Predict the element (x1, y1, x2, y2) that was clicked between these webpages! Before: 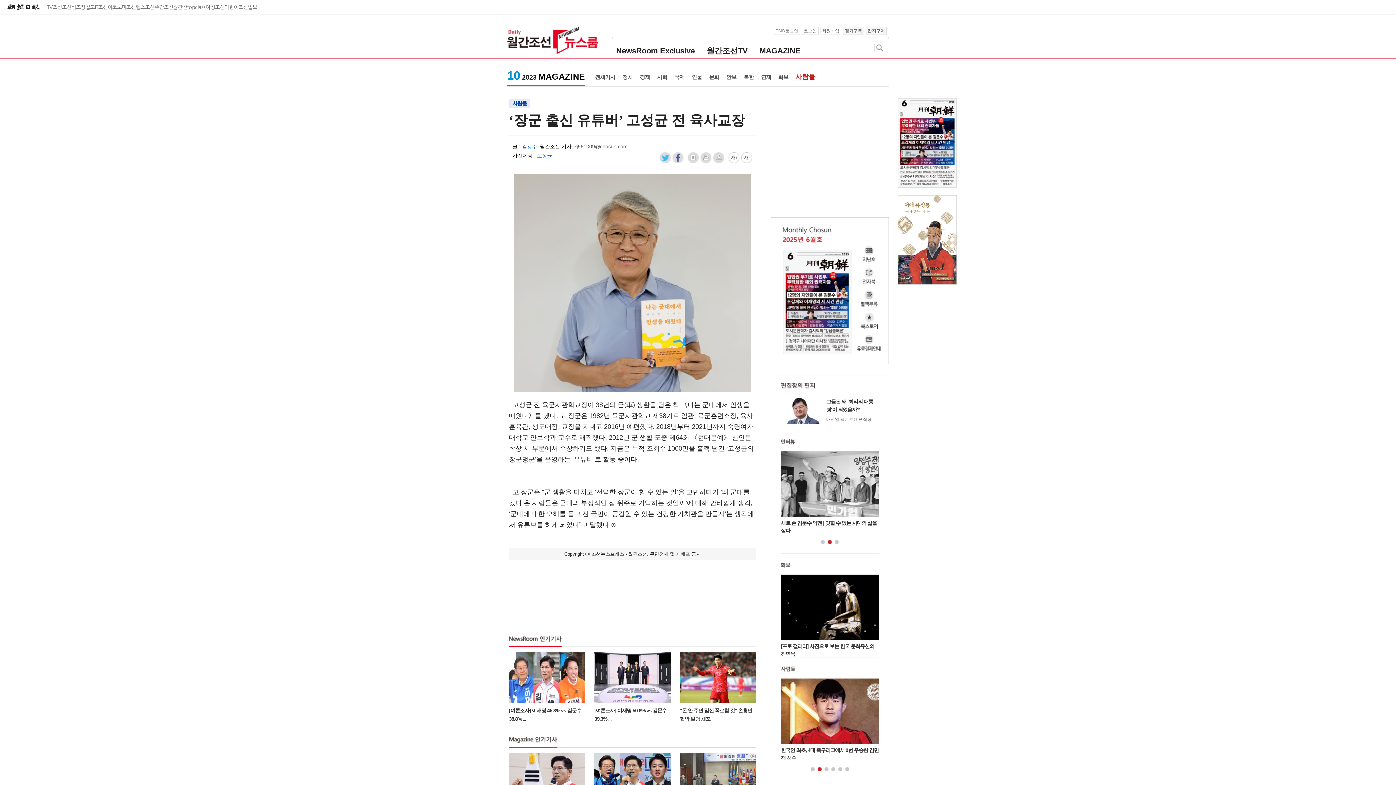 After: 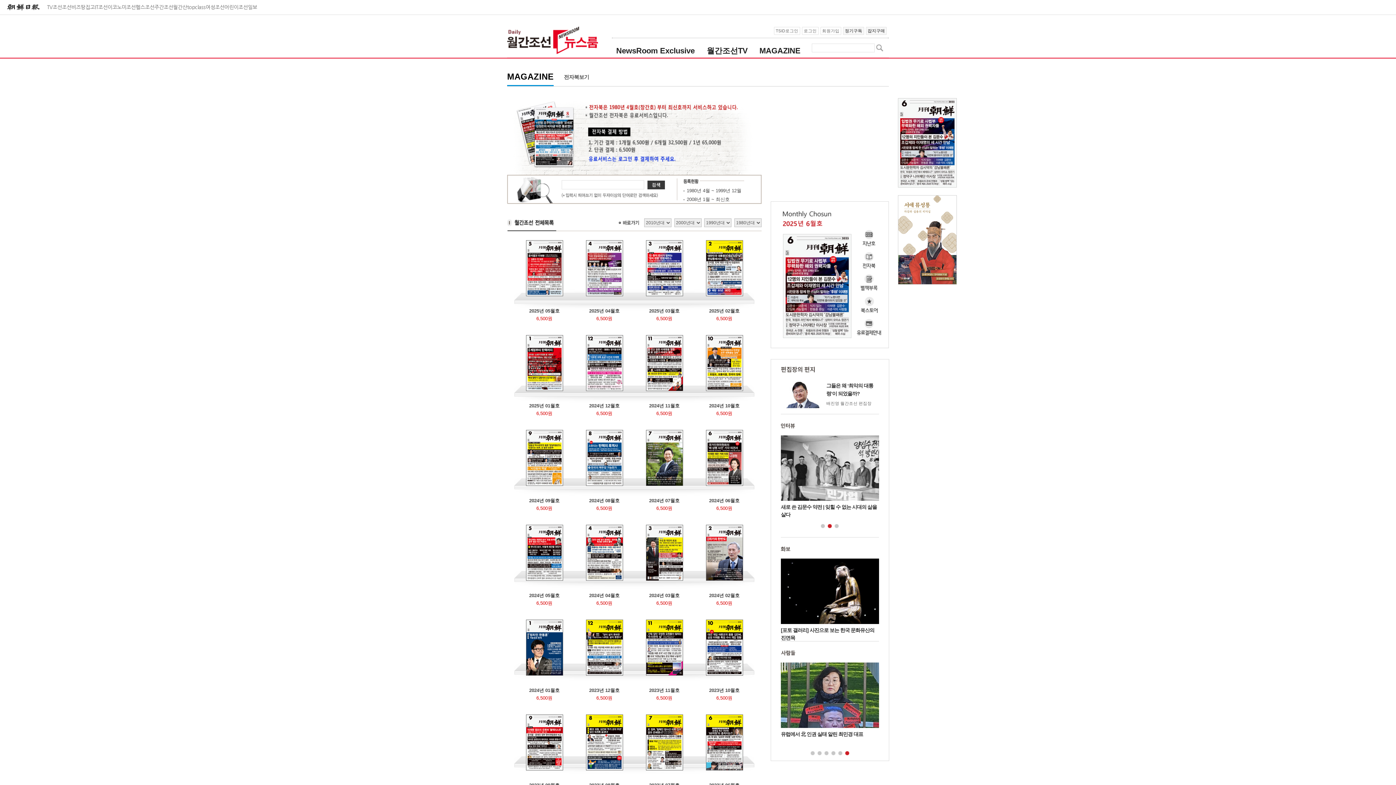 Action: bbox: (862, 269, 875, 274)